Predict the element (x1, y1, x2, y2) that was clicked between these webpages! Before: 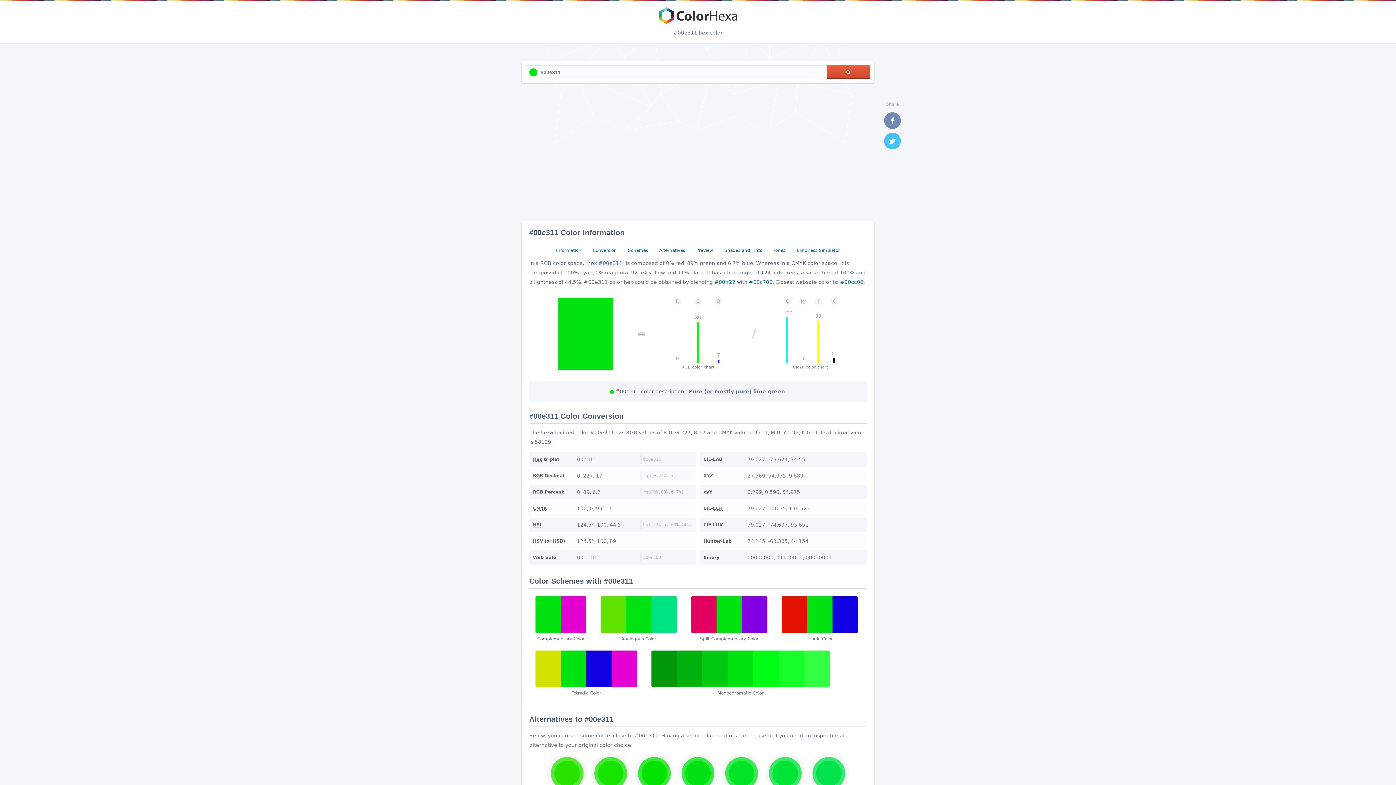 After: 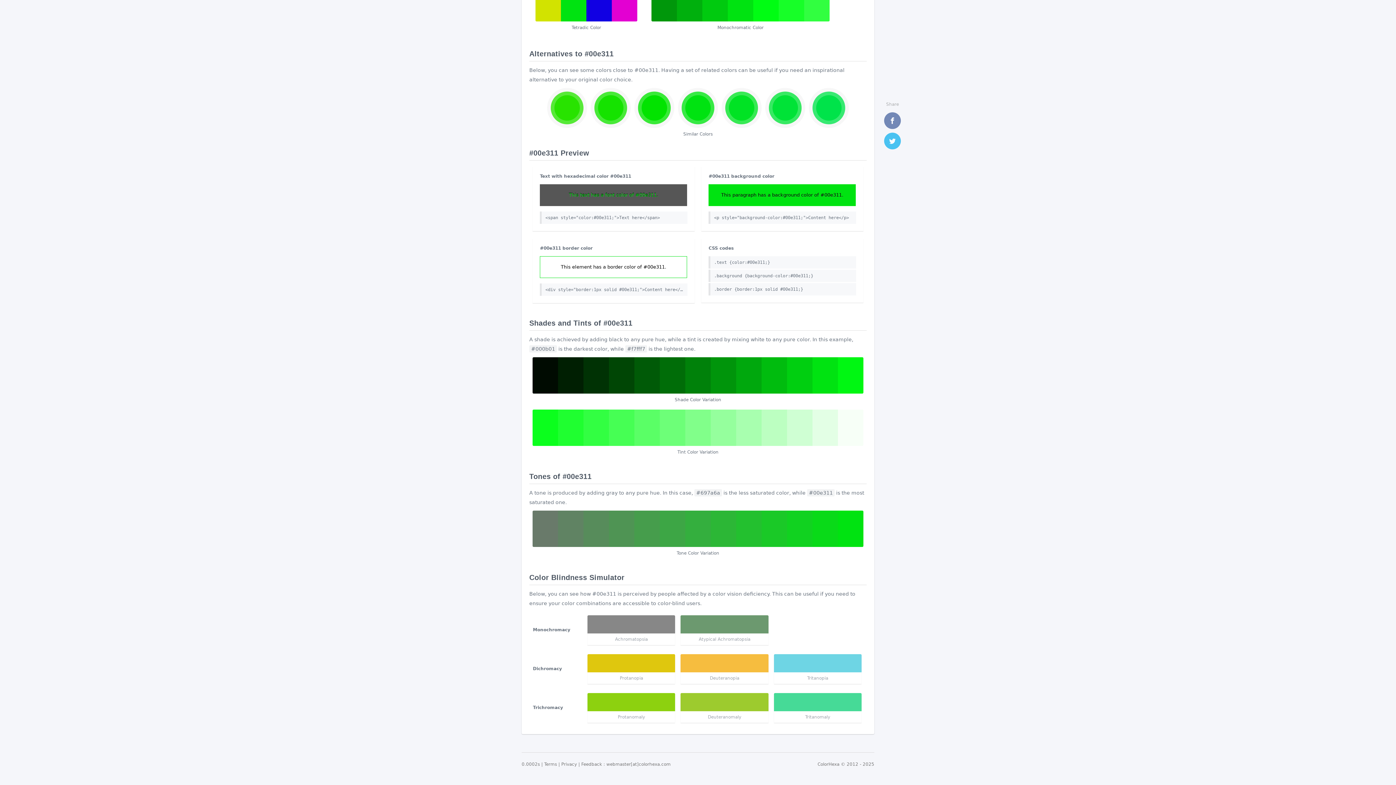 Action: bbox: (721, 245, 765, 255) label: Shades and Tints